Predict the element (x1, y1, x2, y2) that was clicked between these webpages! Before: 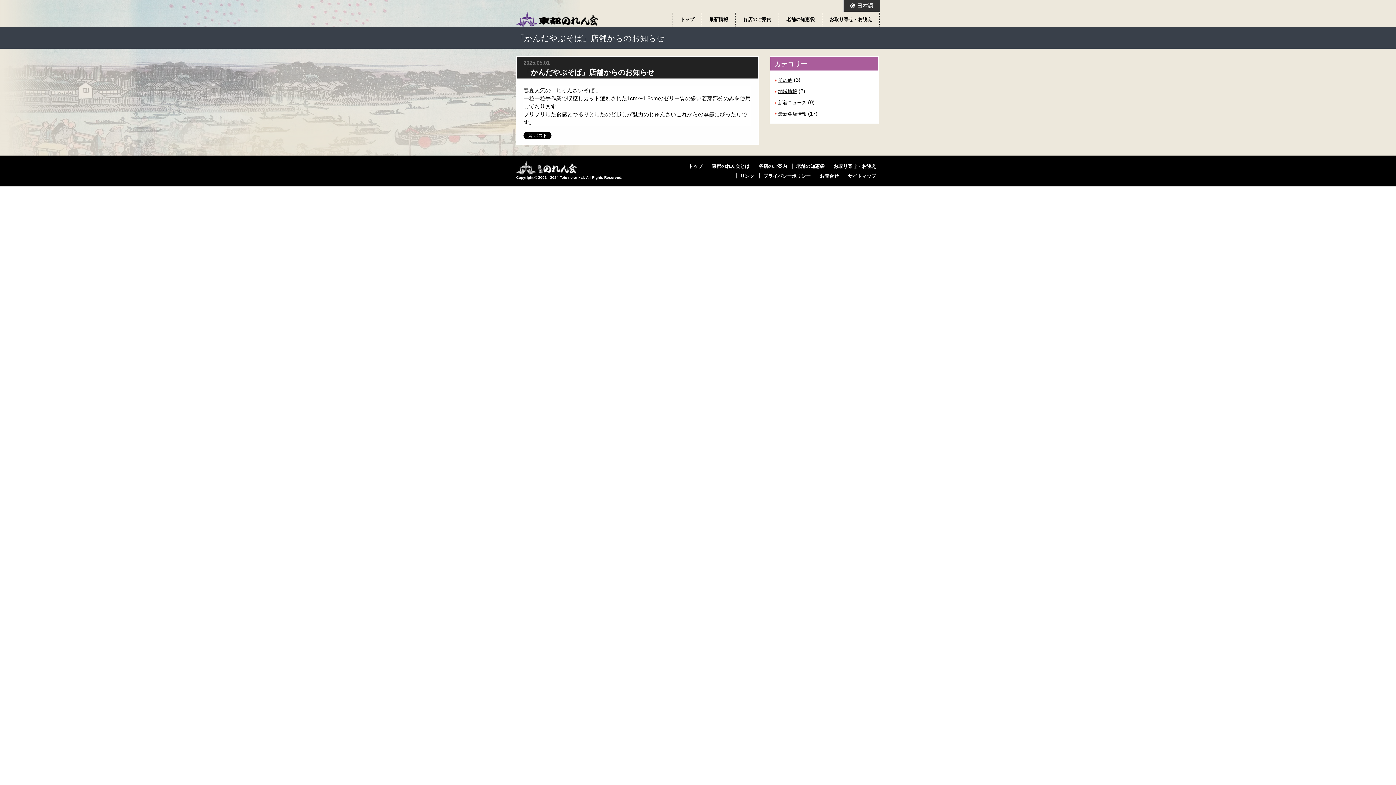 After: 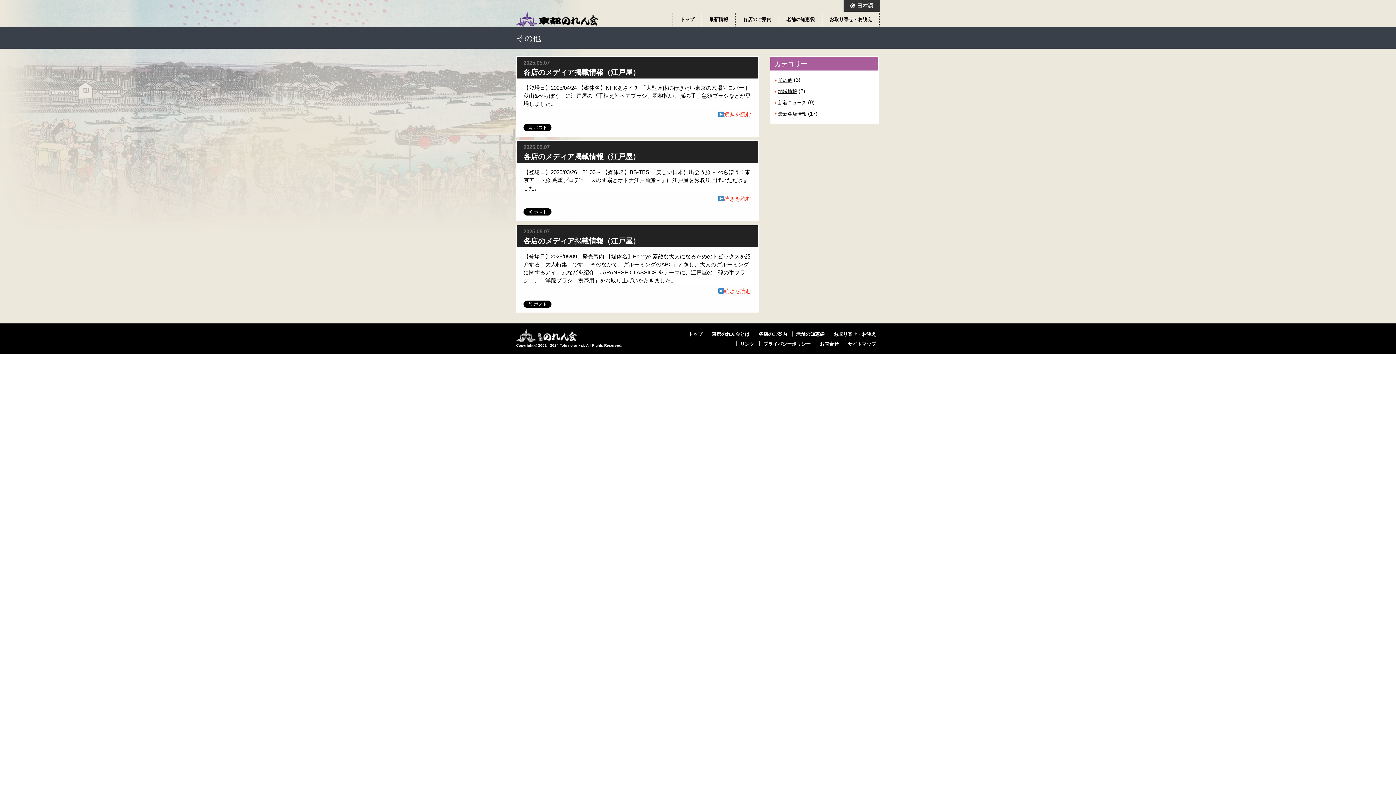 Action: label: その他 bbox: (778, 76, 792, 86)